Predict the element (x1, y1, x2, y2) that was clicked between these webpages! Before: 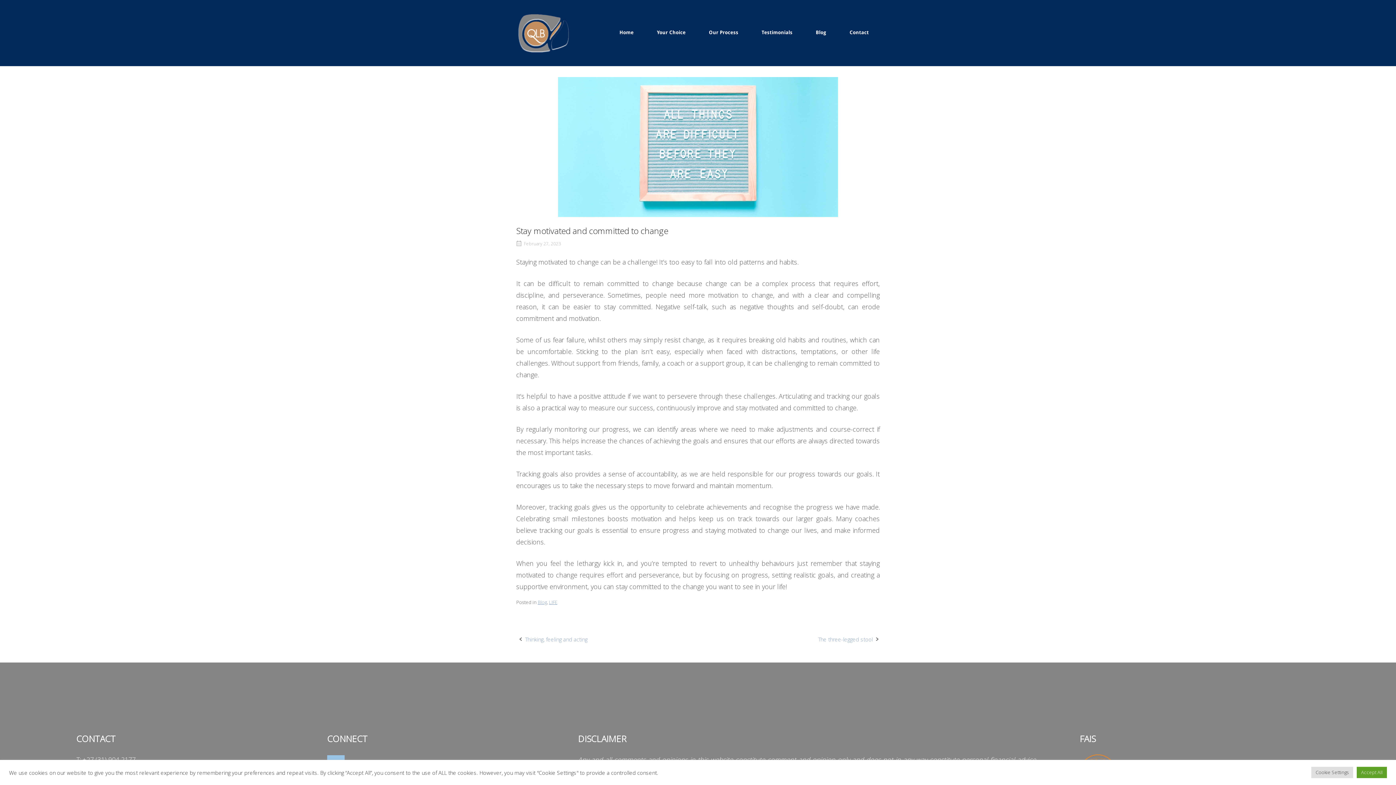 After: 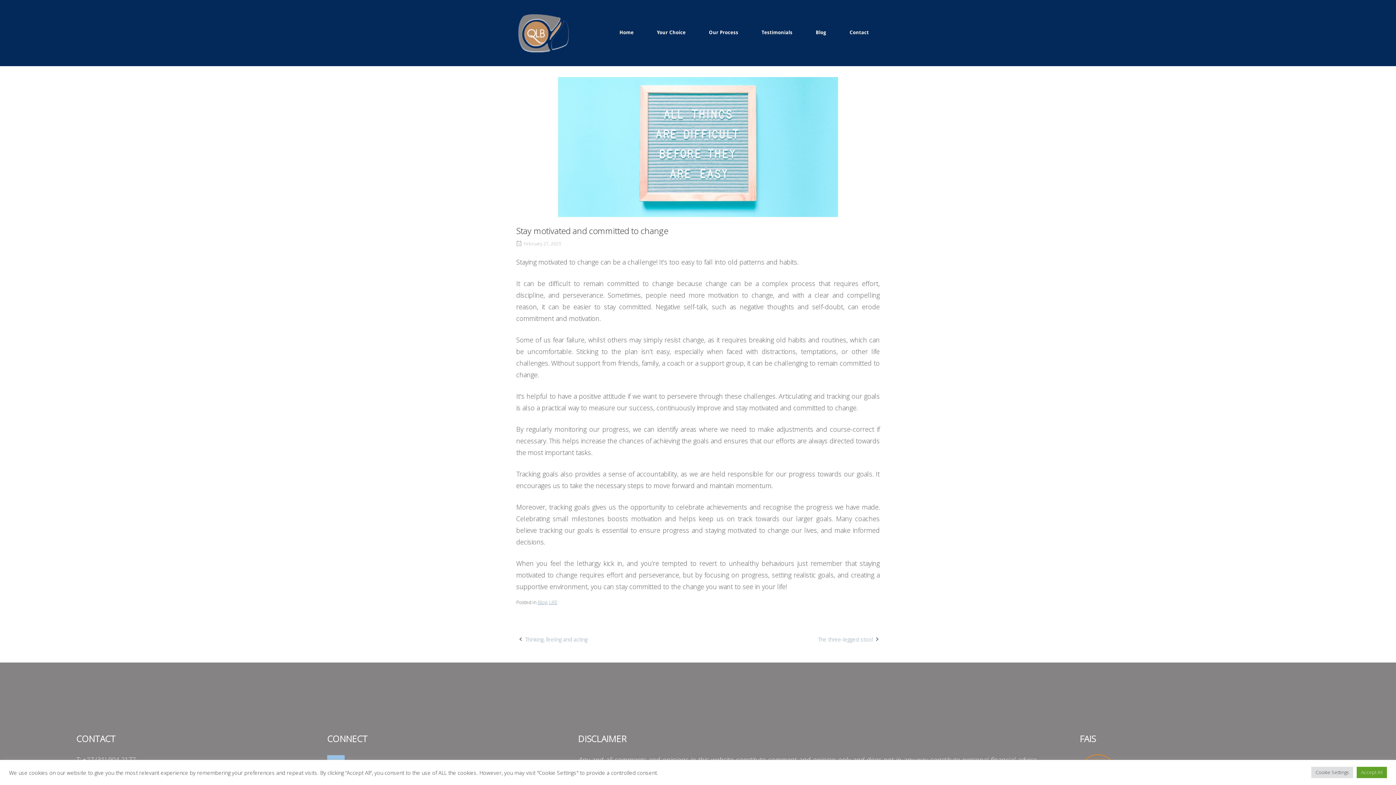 Action: label: February 27, 2023 bbox: (524, 240, 561, 246)